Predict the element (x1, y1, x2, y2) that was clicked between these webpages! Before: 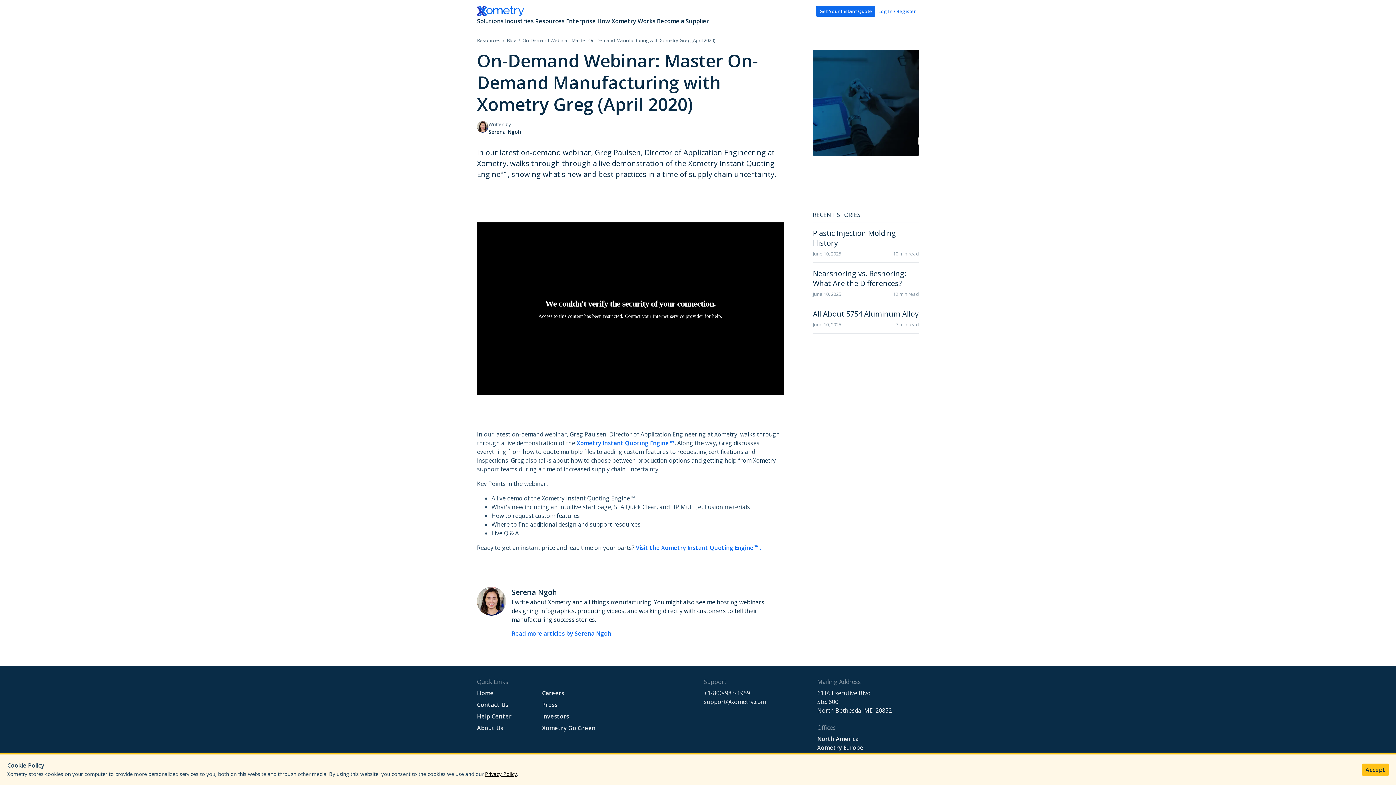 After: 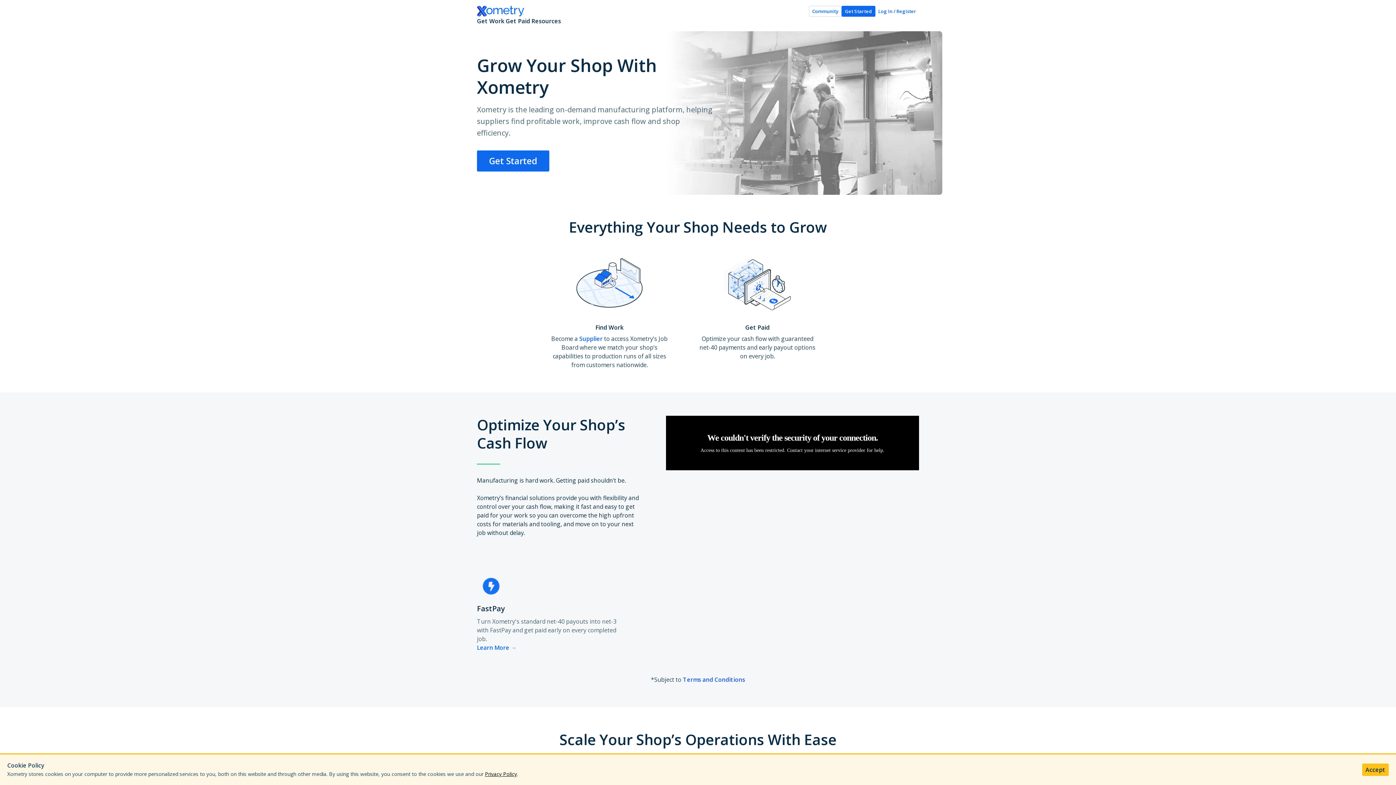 Action: bbox: (657, 17, 709, 25) label: Become a Supplier